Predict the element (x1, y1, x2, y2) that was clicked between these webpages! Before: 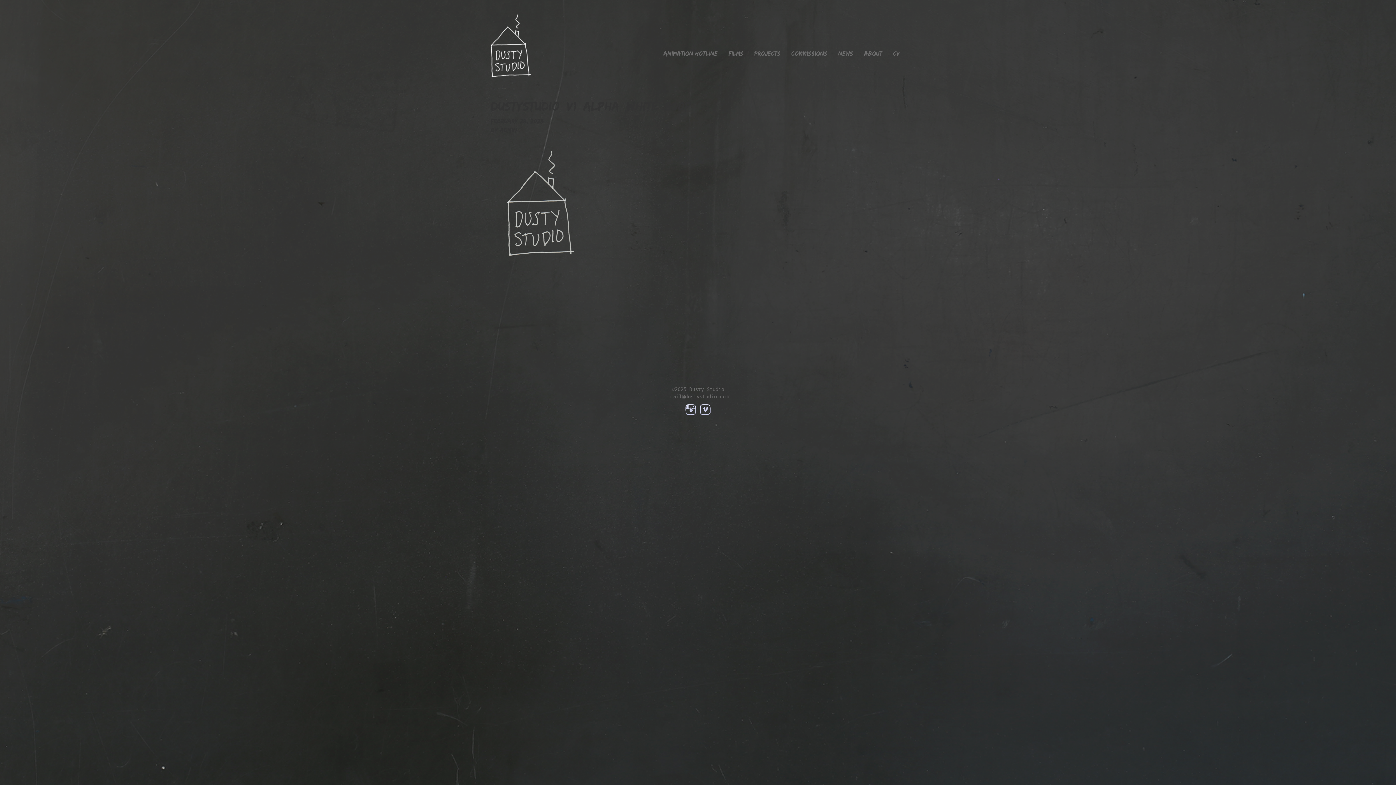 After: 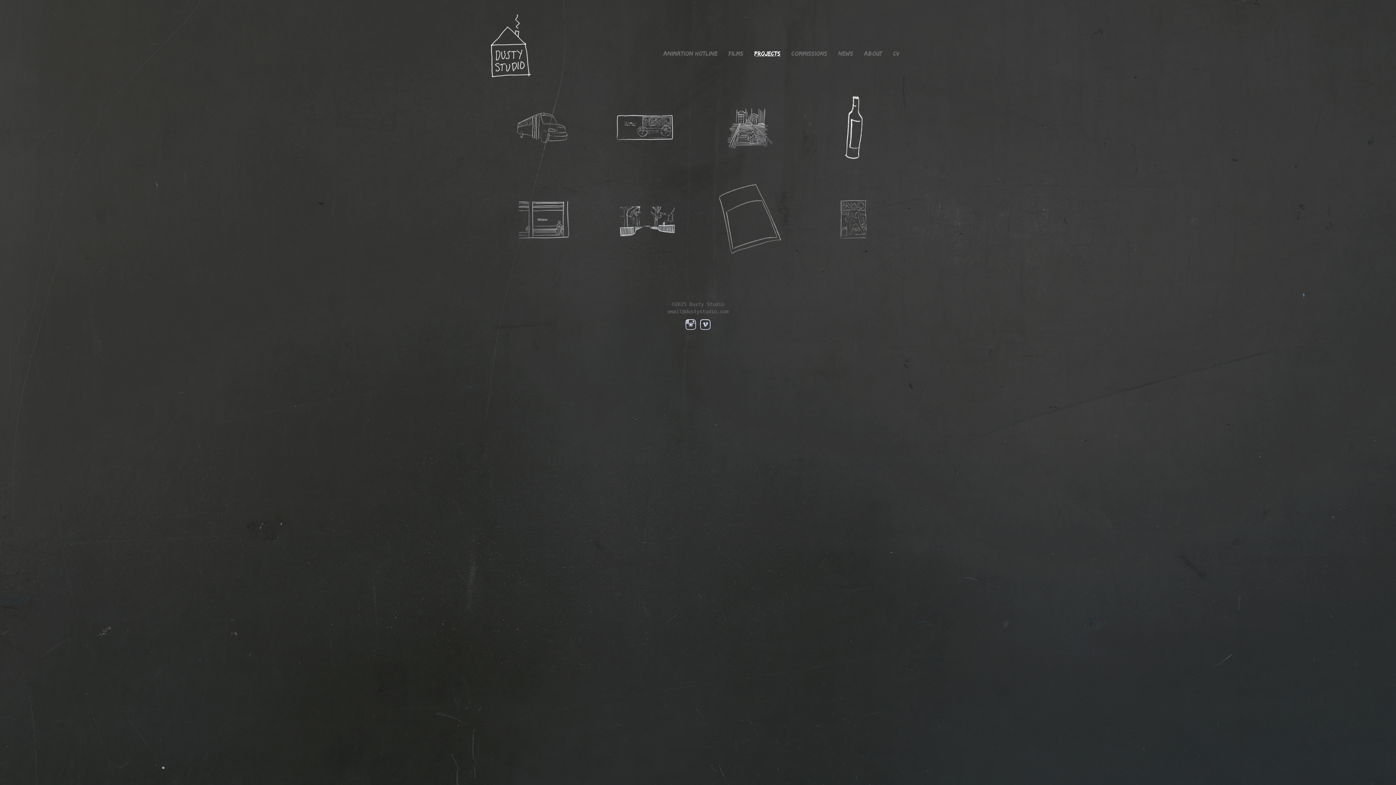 Action: label: Projects bbox: (749, 45, 786, 61)